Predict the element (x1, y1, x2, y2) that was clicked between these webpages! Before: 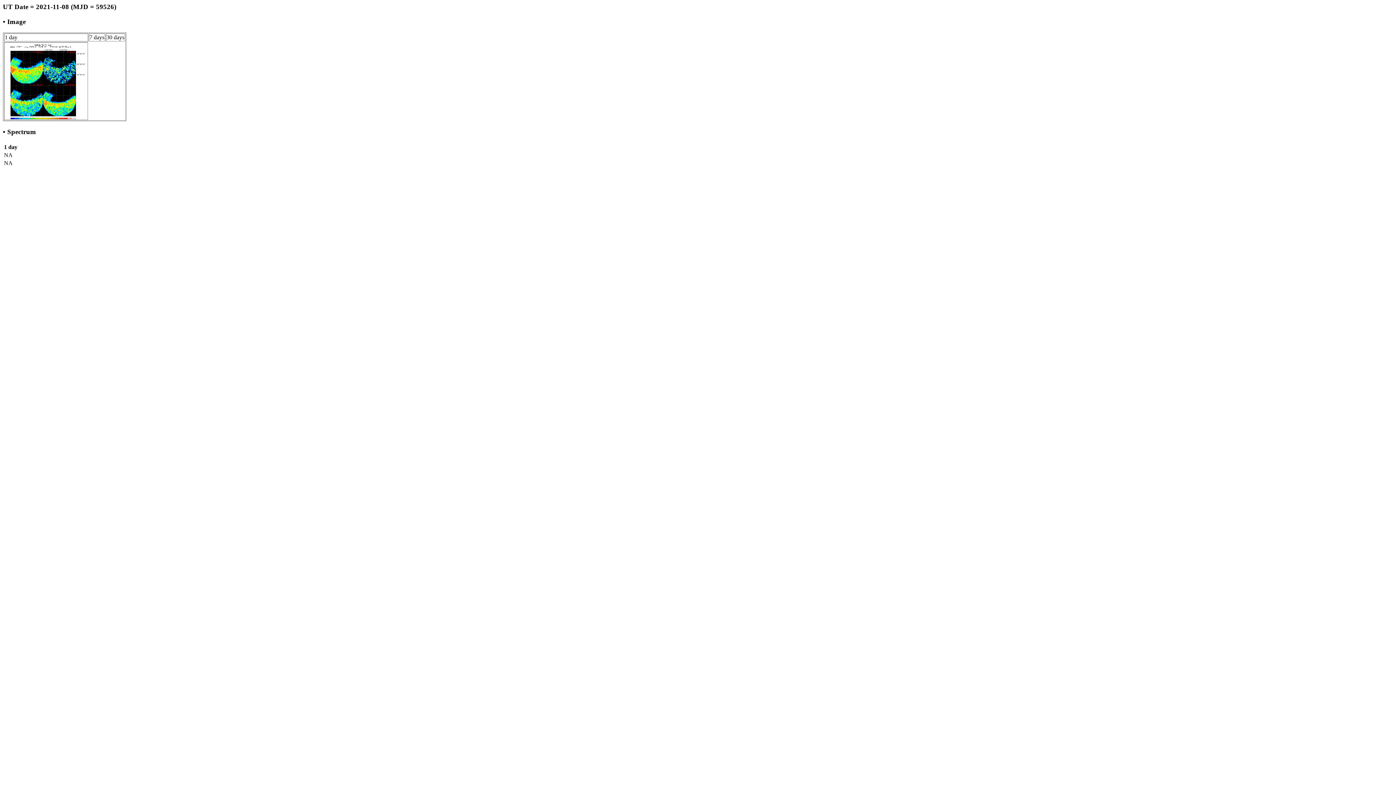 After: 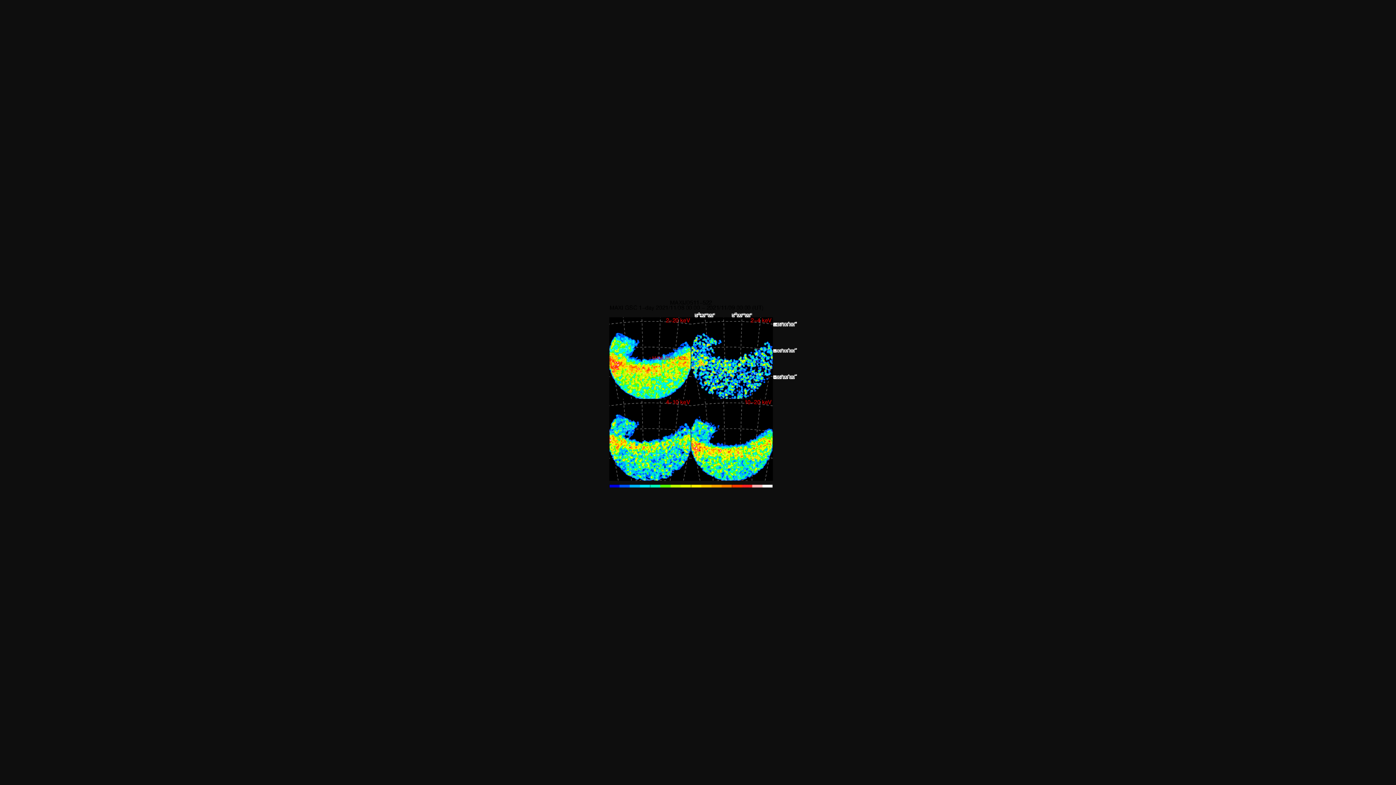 Action: bbox: (4, 114, 87, 120)